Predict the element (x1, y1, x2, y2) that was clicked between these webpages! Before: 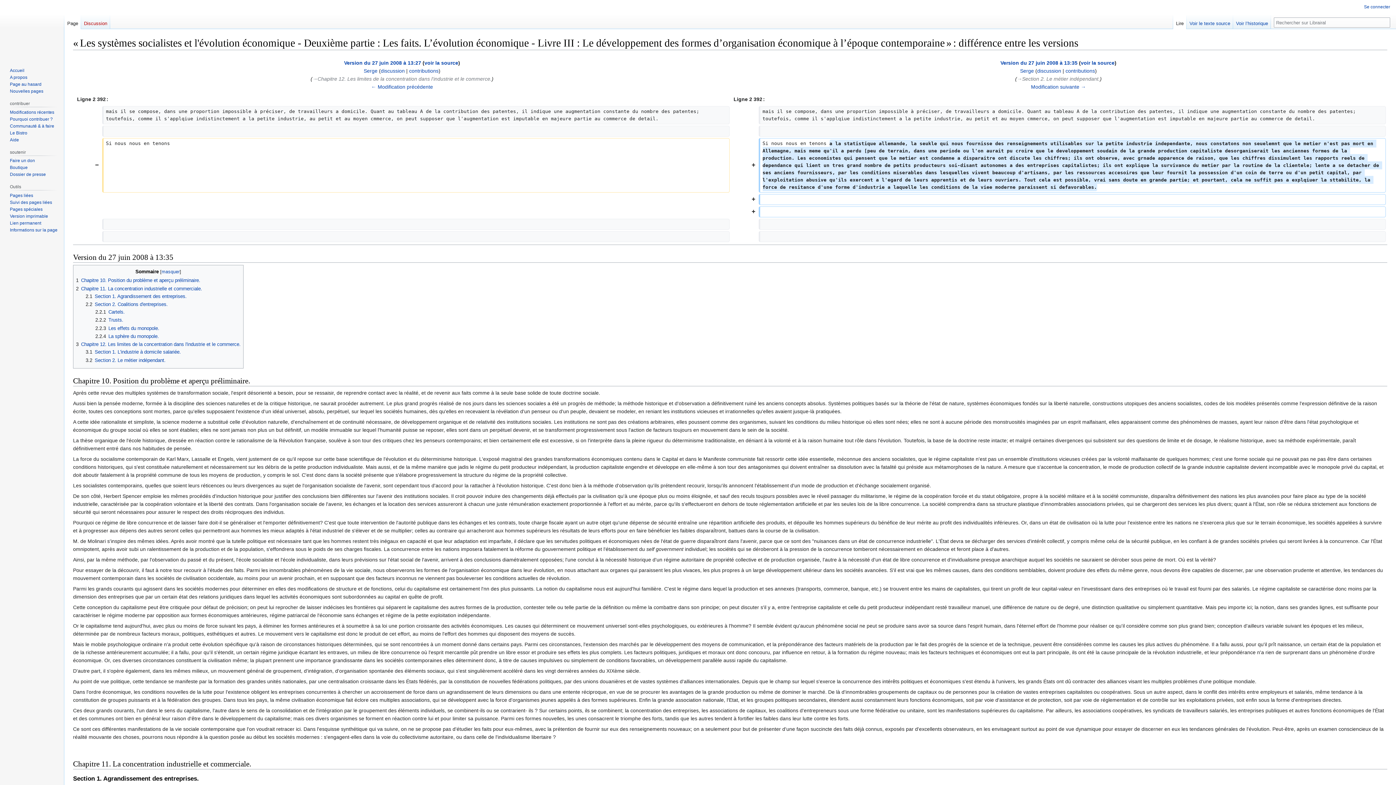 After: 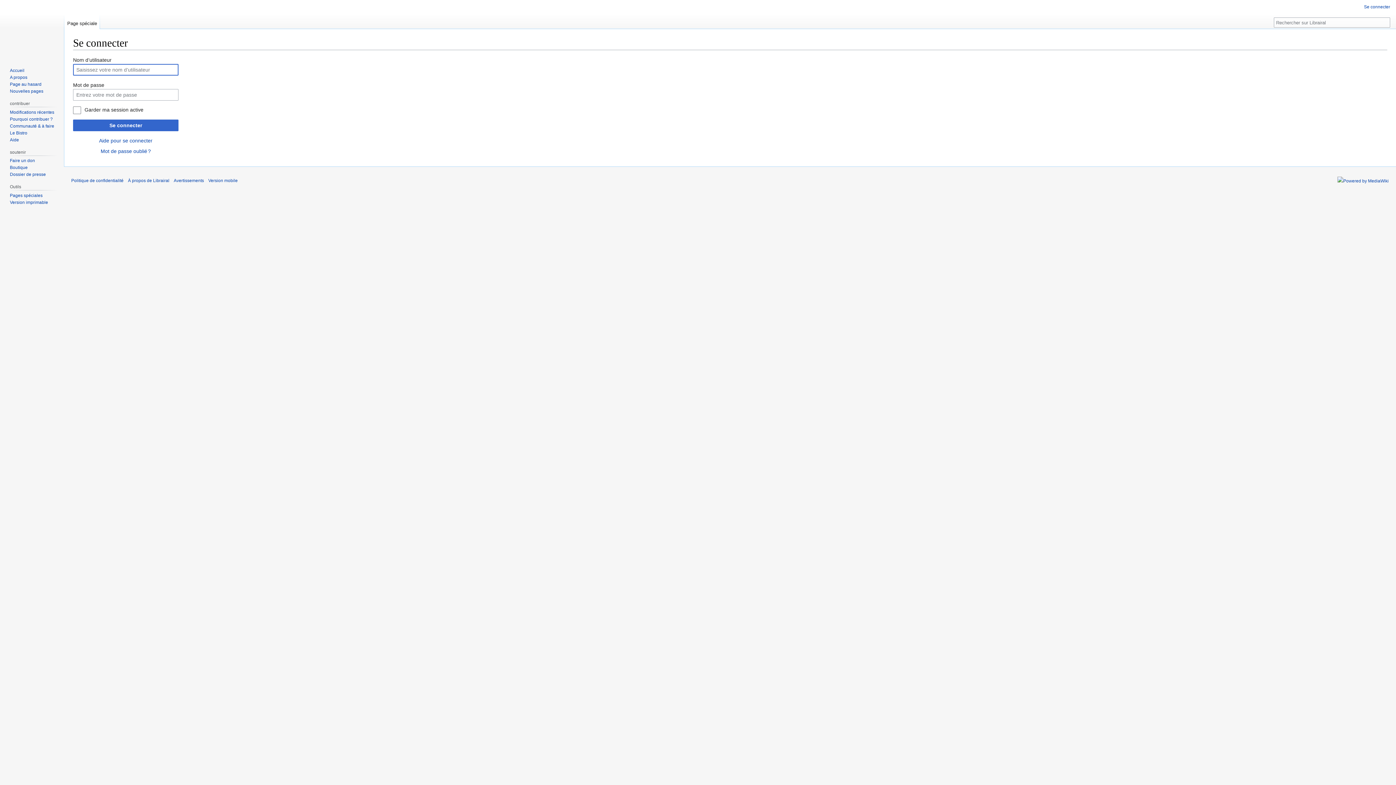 Action: bbox: (1364, 4, 1390, 9) label: Se connecter